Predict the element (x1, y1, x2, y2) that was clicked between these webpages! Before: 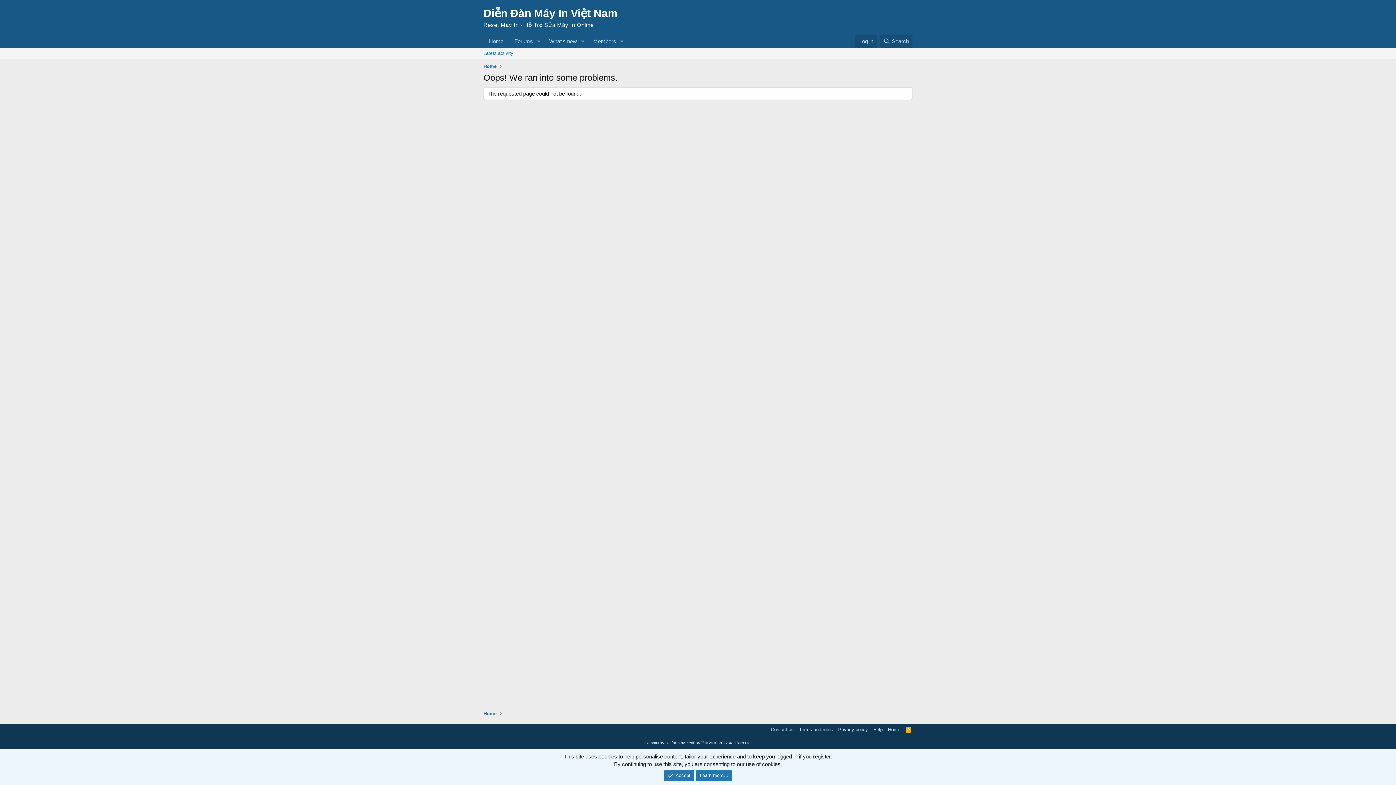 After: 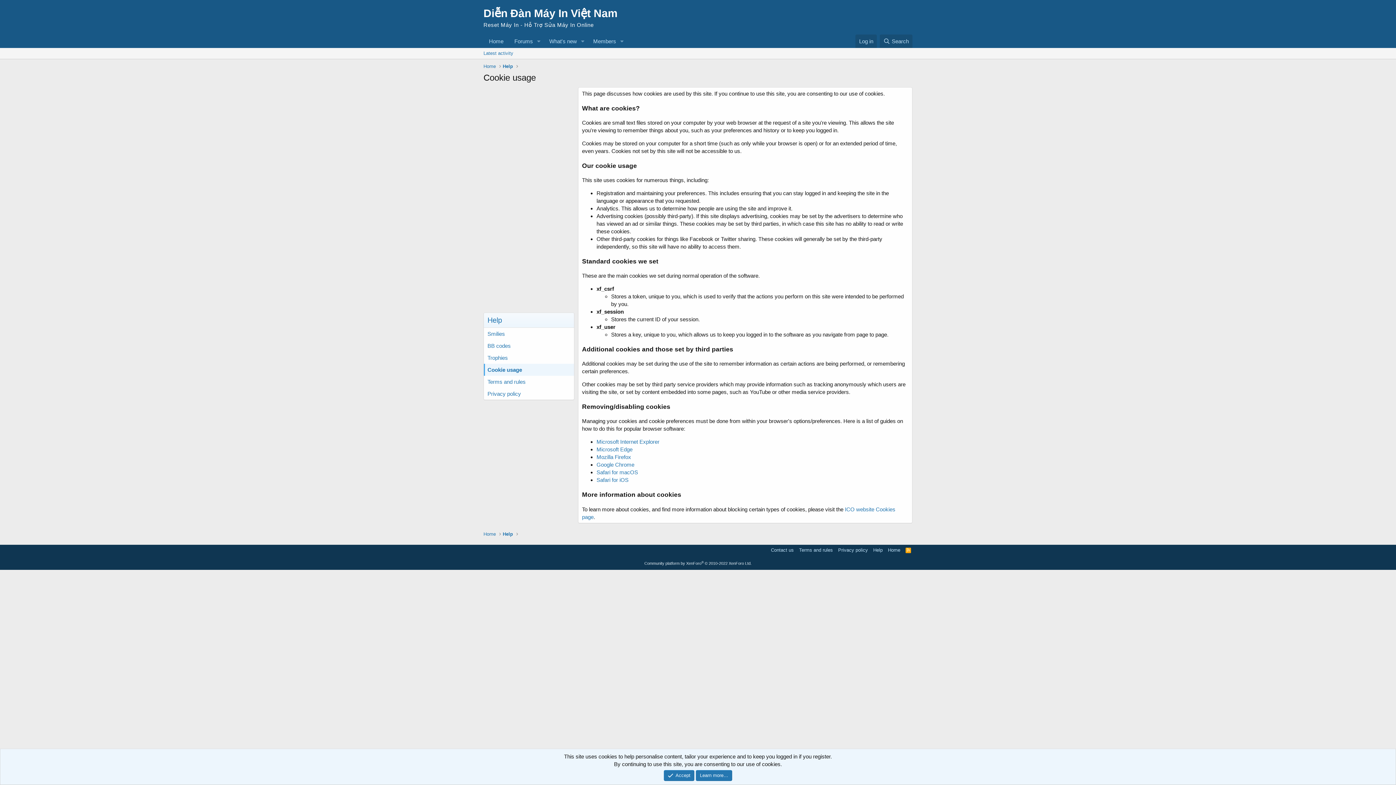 Action: label: Learn more… bbox: (696, 770, 732, 781)